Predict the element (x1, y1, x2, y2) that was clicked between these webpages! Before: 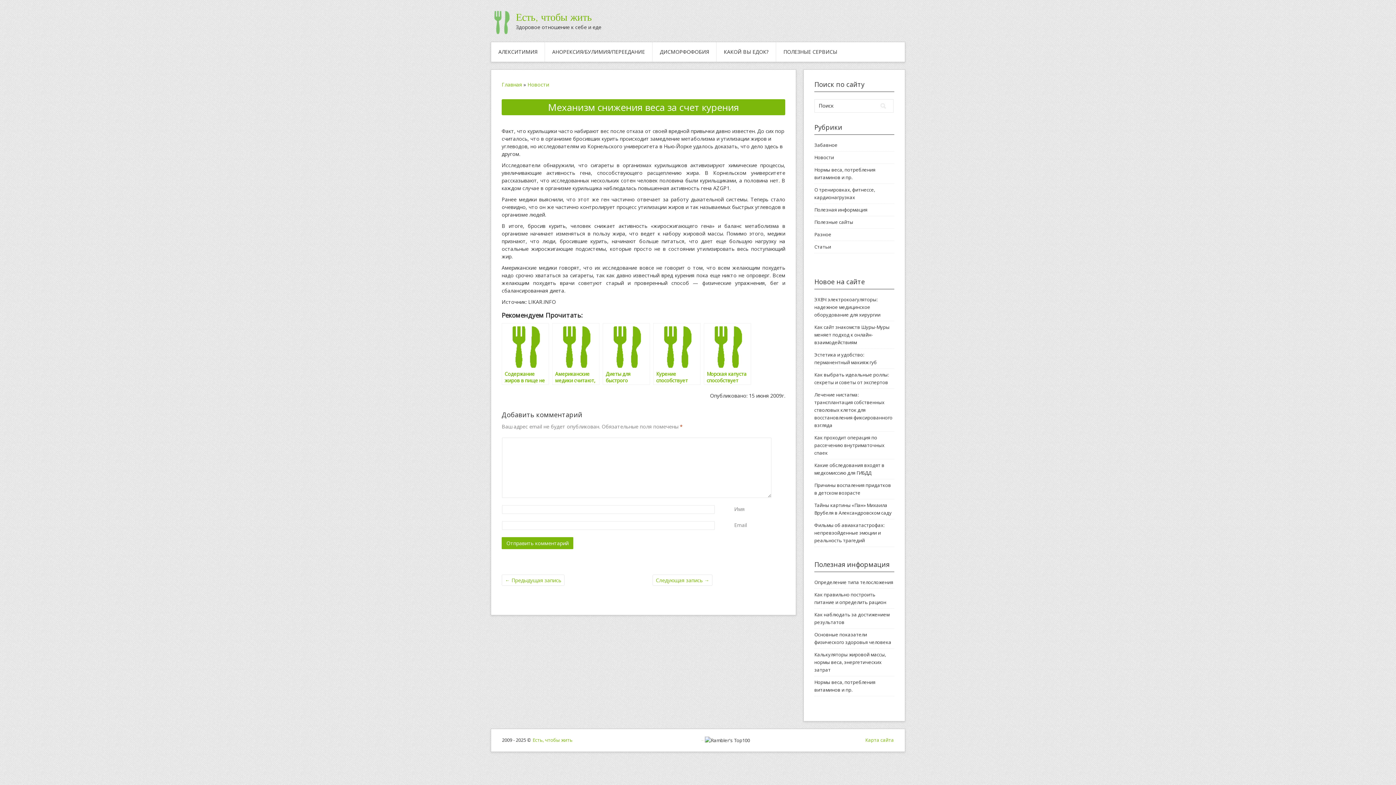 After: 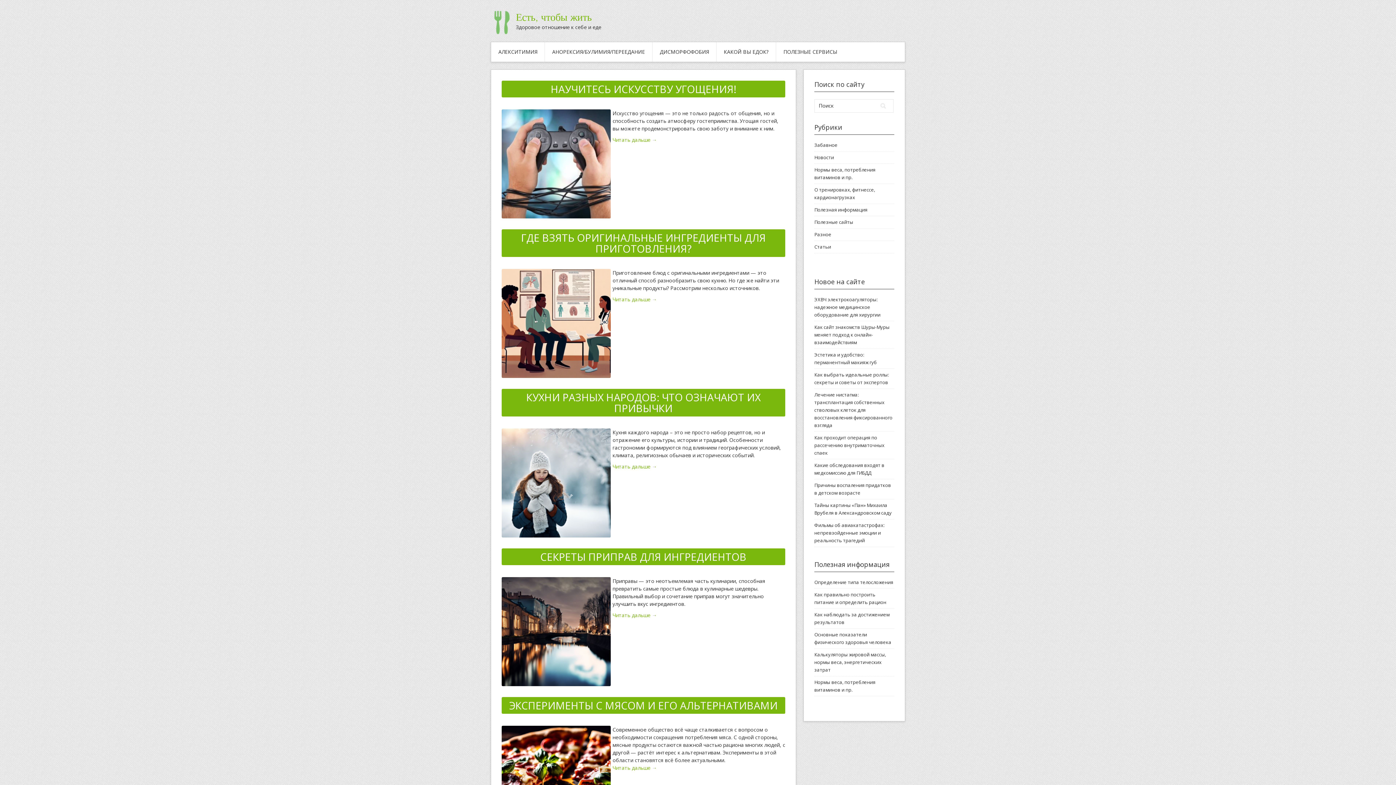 Action: bbox: (501, 81, 522, 88) label: Главная